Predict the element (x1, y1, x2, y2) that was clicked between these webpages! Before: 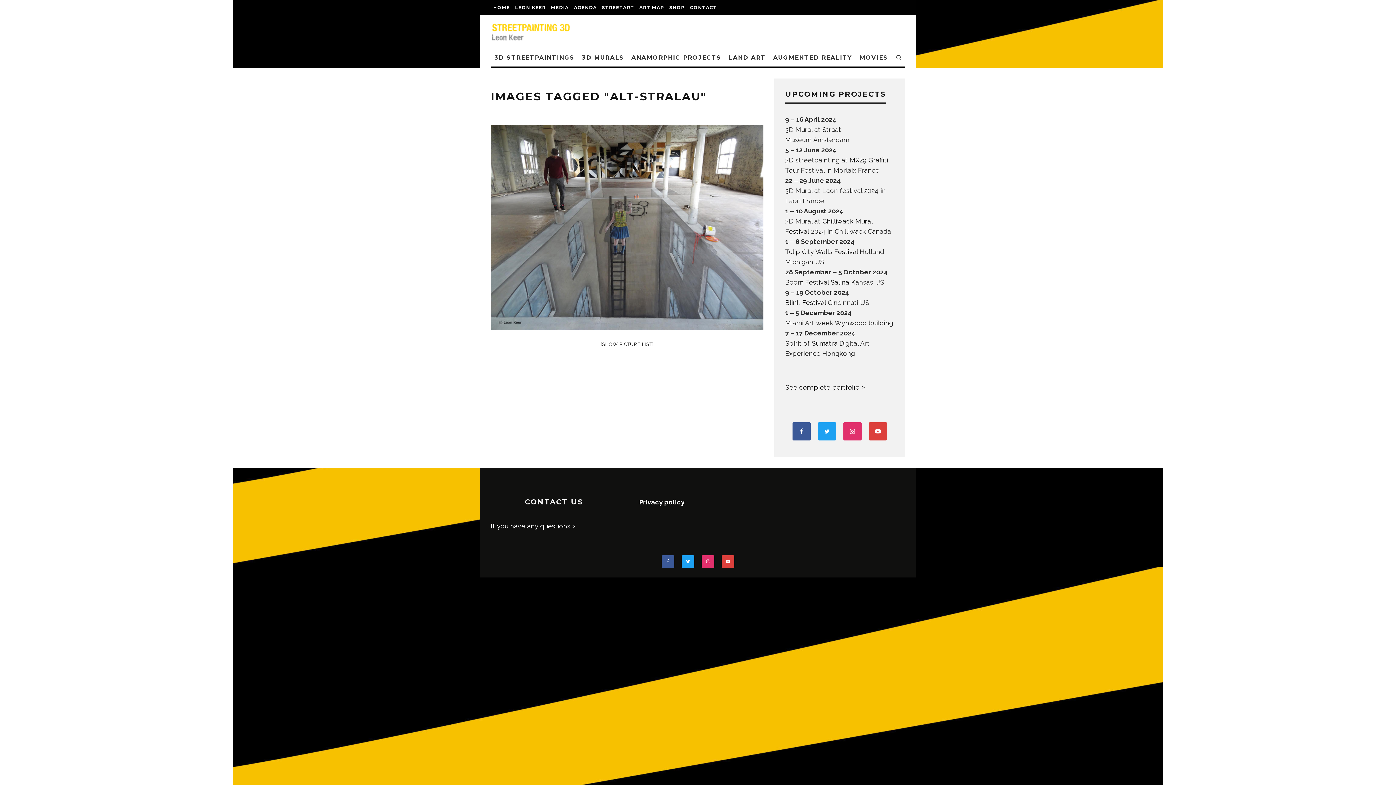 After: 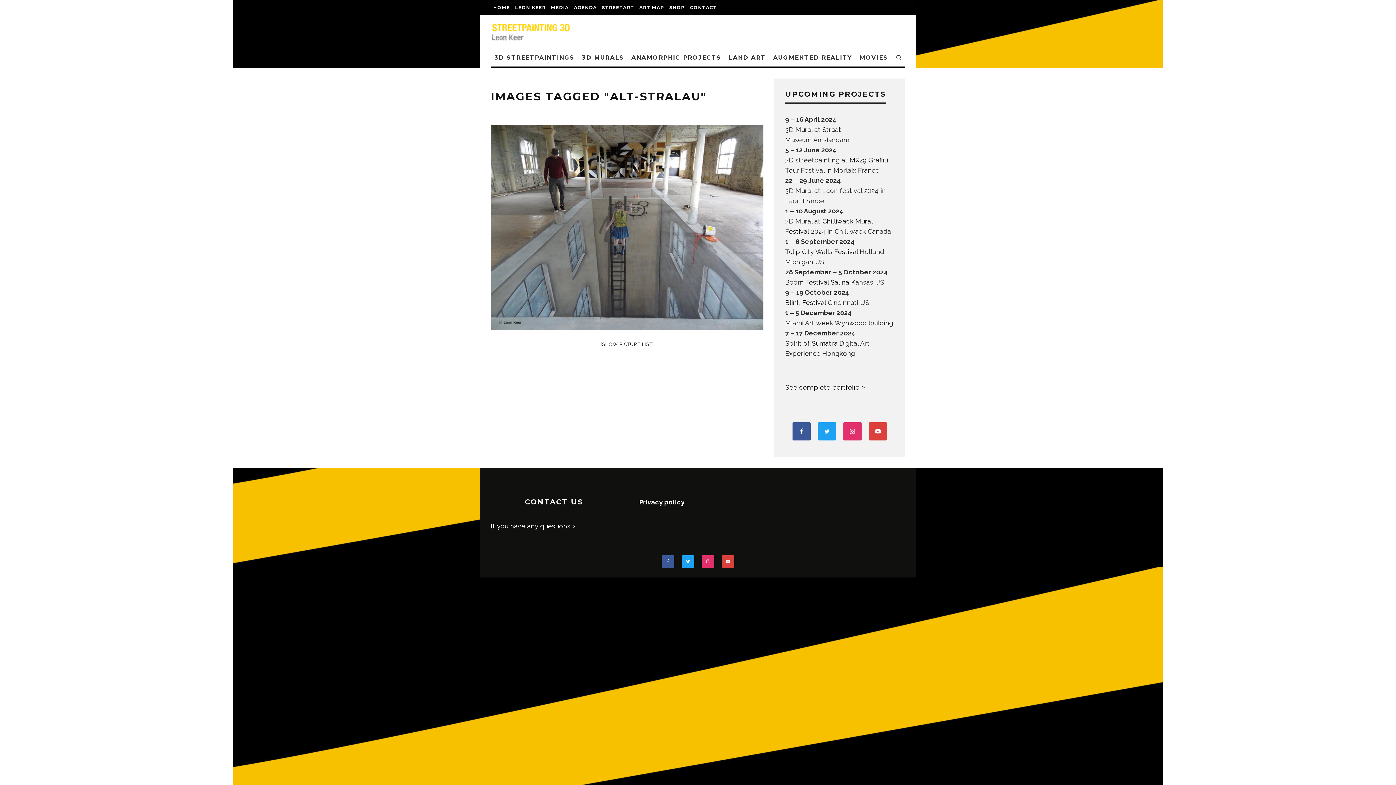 Action: label: Boom Festival Salina bbox: (785, 278, 849, 286)